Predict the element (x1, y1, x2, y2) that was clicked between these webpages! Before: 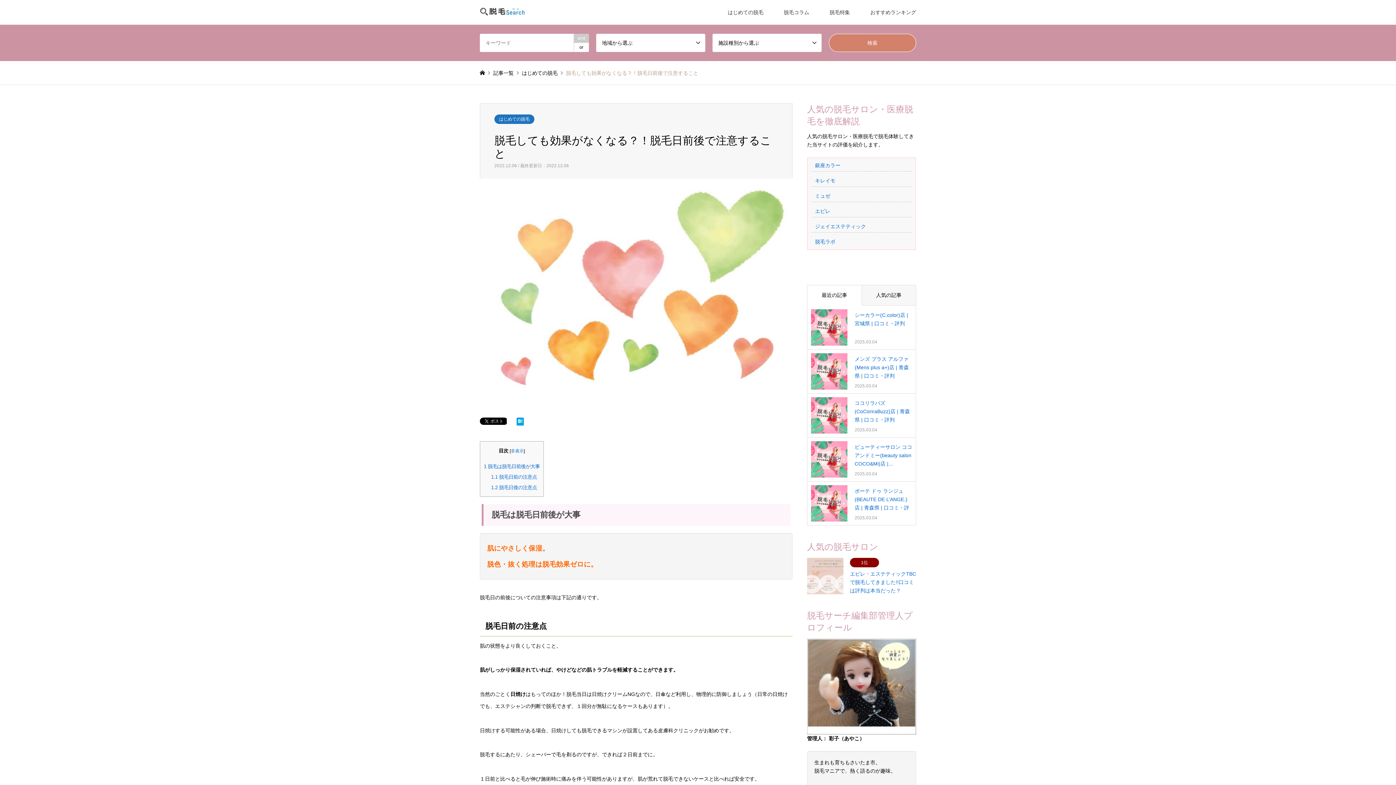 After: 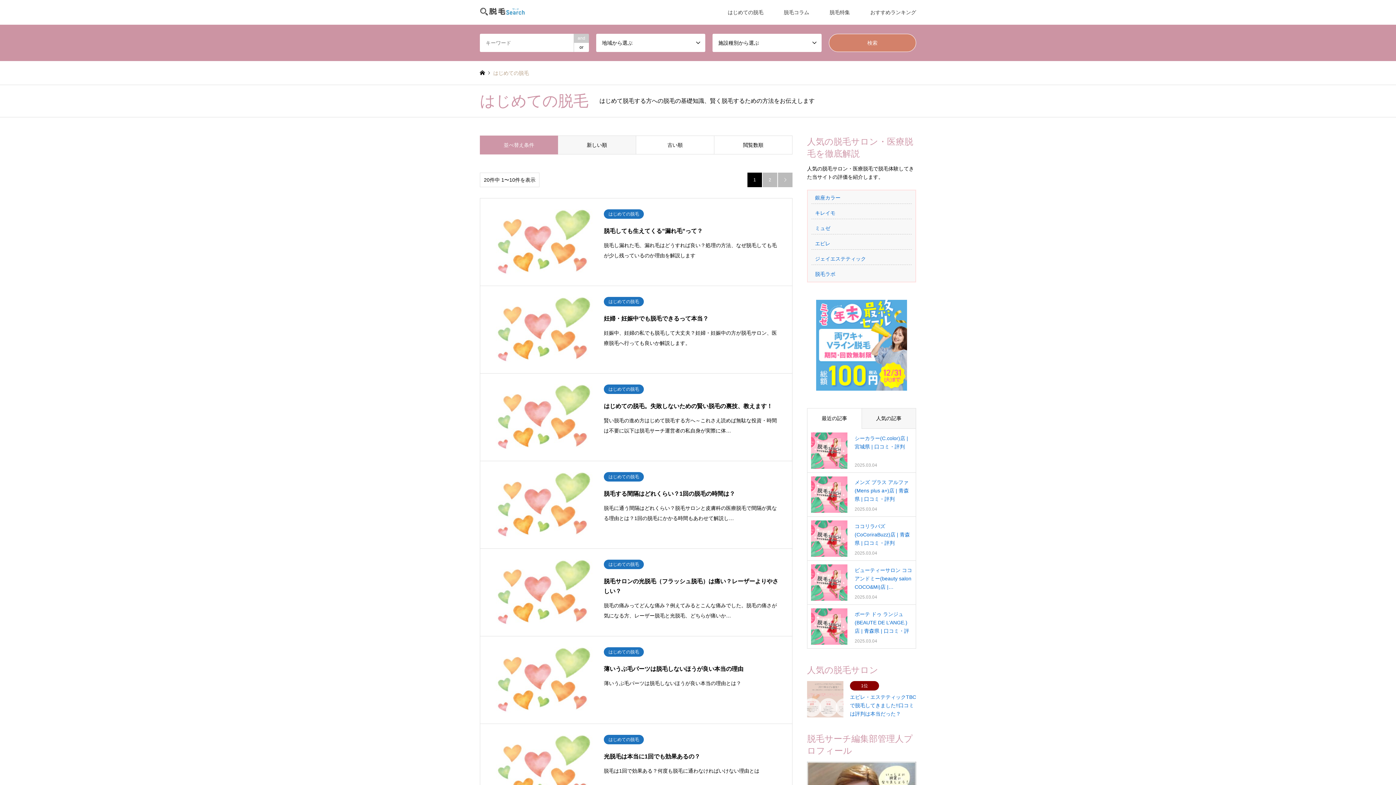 Action: bbox: (494, 114, 534, 124) label: はじめての脱毛